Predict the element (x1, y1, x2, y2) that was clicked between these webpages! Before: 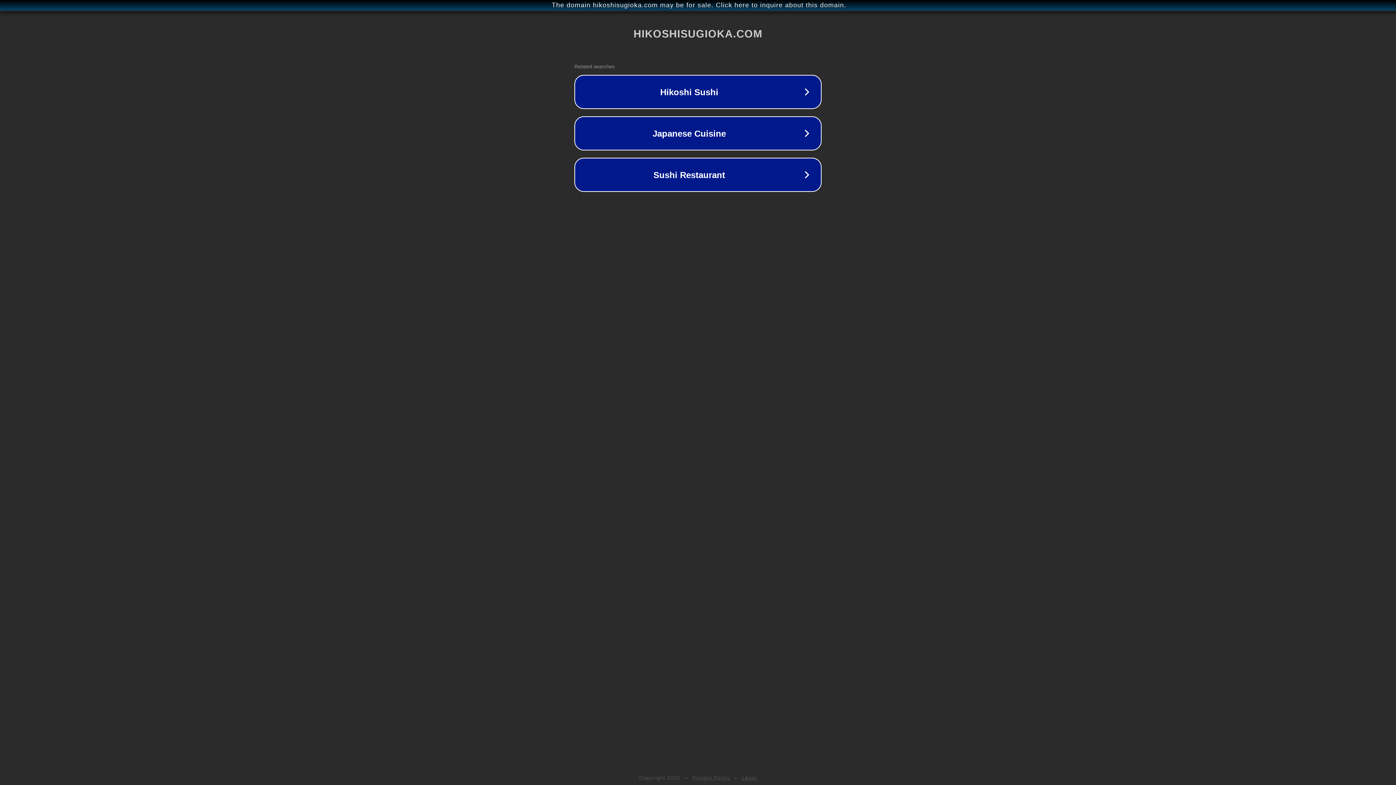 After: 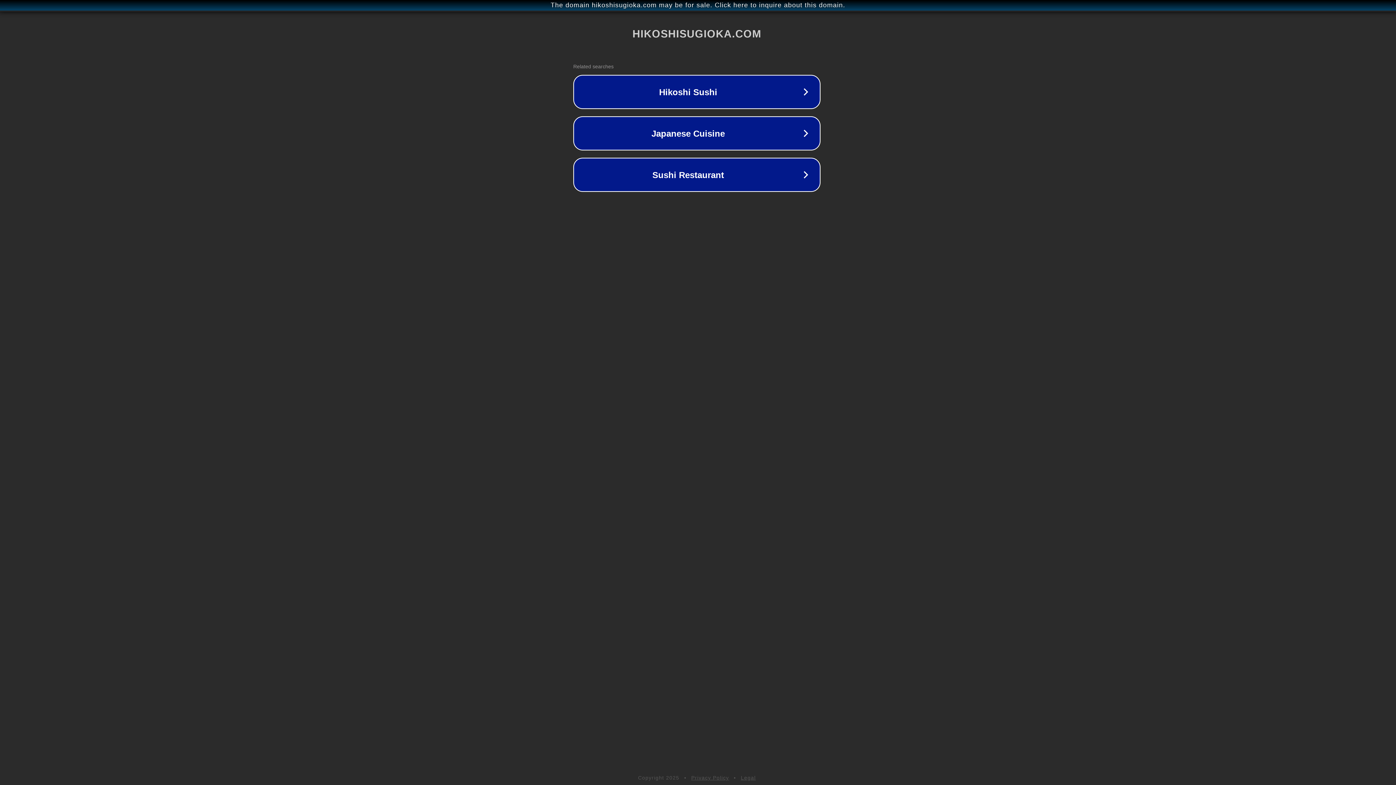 Action: label: The domain hikoshisugioka.com may be for sale. Click here to inquire about this domain. bbox: (1, 1, 1397, 9)